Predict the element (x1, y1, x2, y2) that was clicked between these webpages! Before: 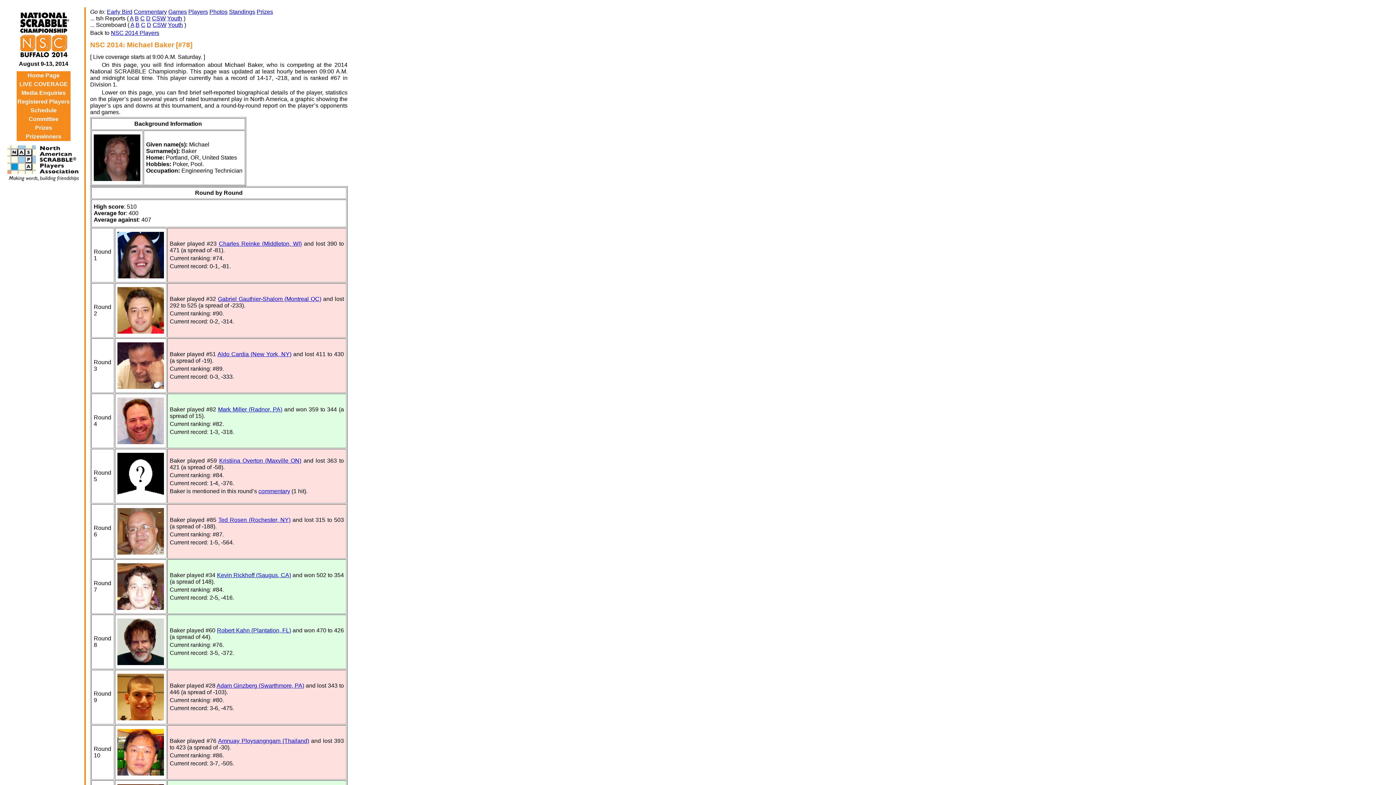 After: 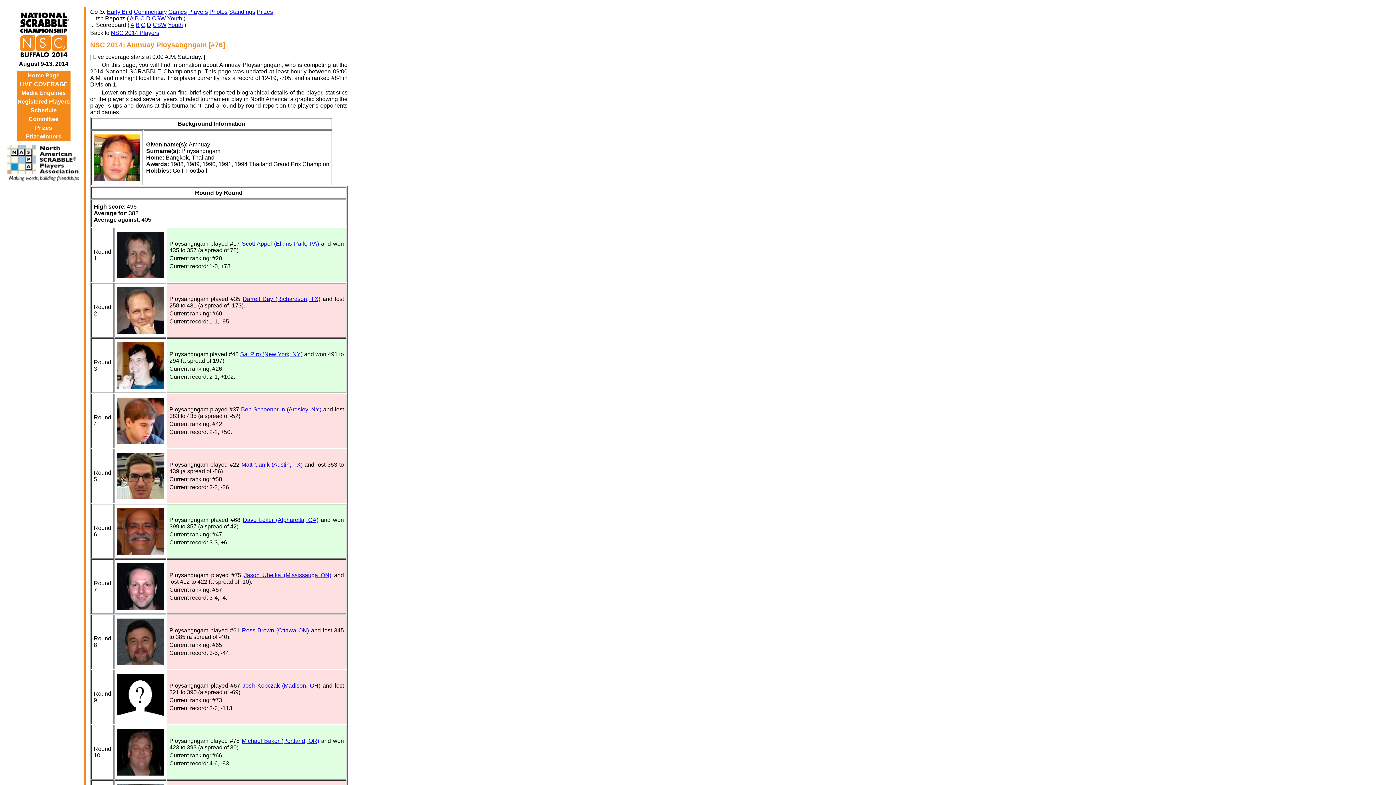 Action: label: Amnuay Ploysangngam (Thailand) bbox: (218, 738, 309, 744)